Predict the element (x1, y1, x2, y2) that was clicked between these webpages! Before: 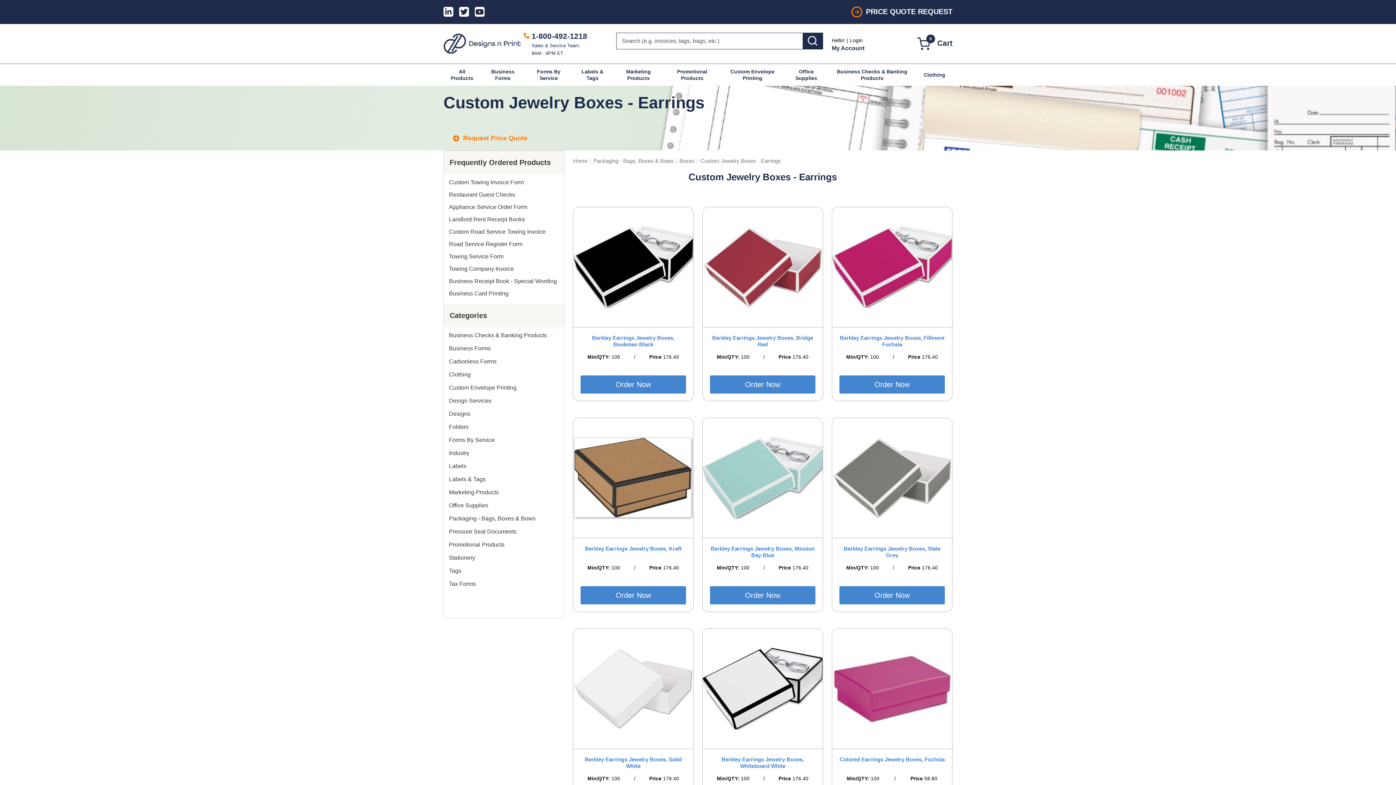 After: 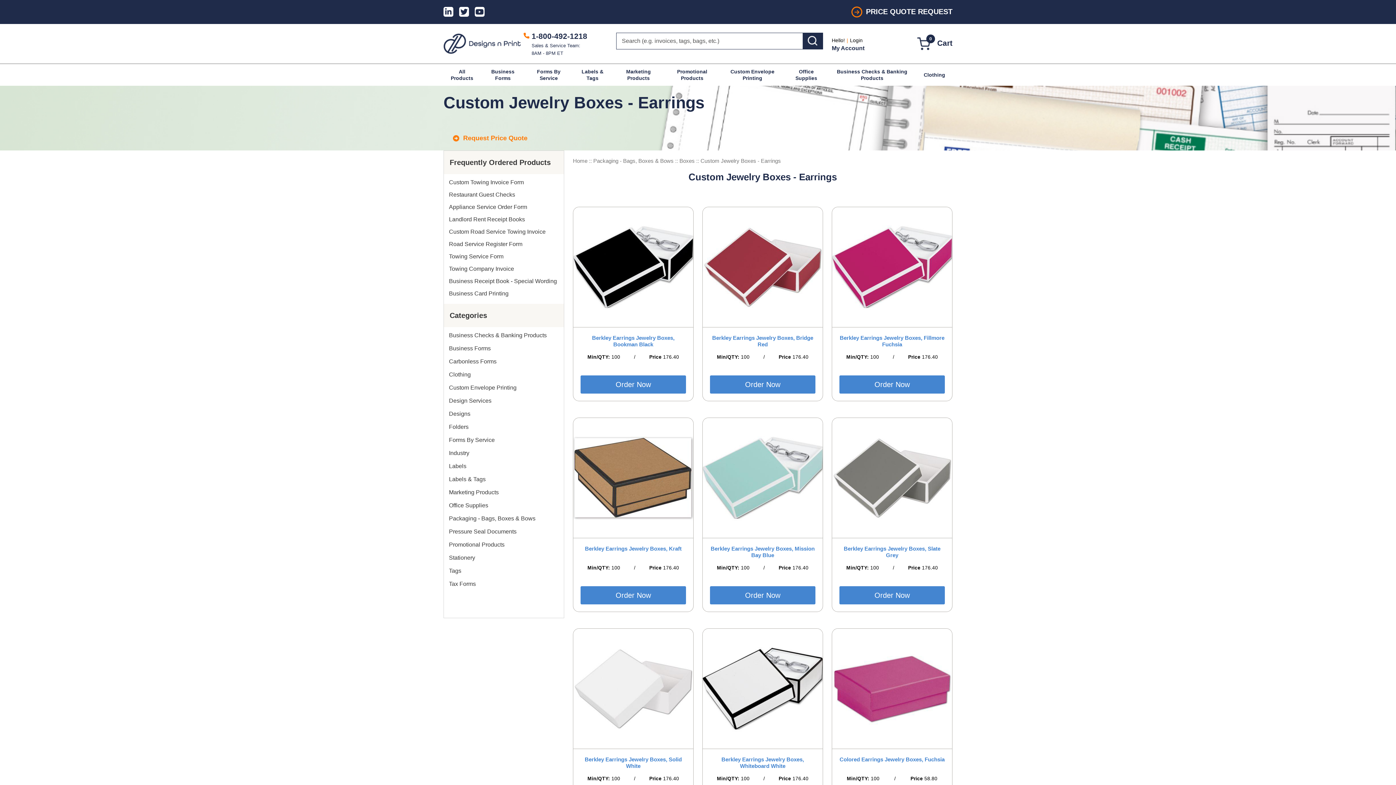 Action: bbox: (846, 37, 848, 43) label: |